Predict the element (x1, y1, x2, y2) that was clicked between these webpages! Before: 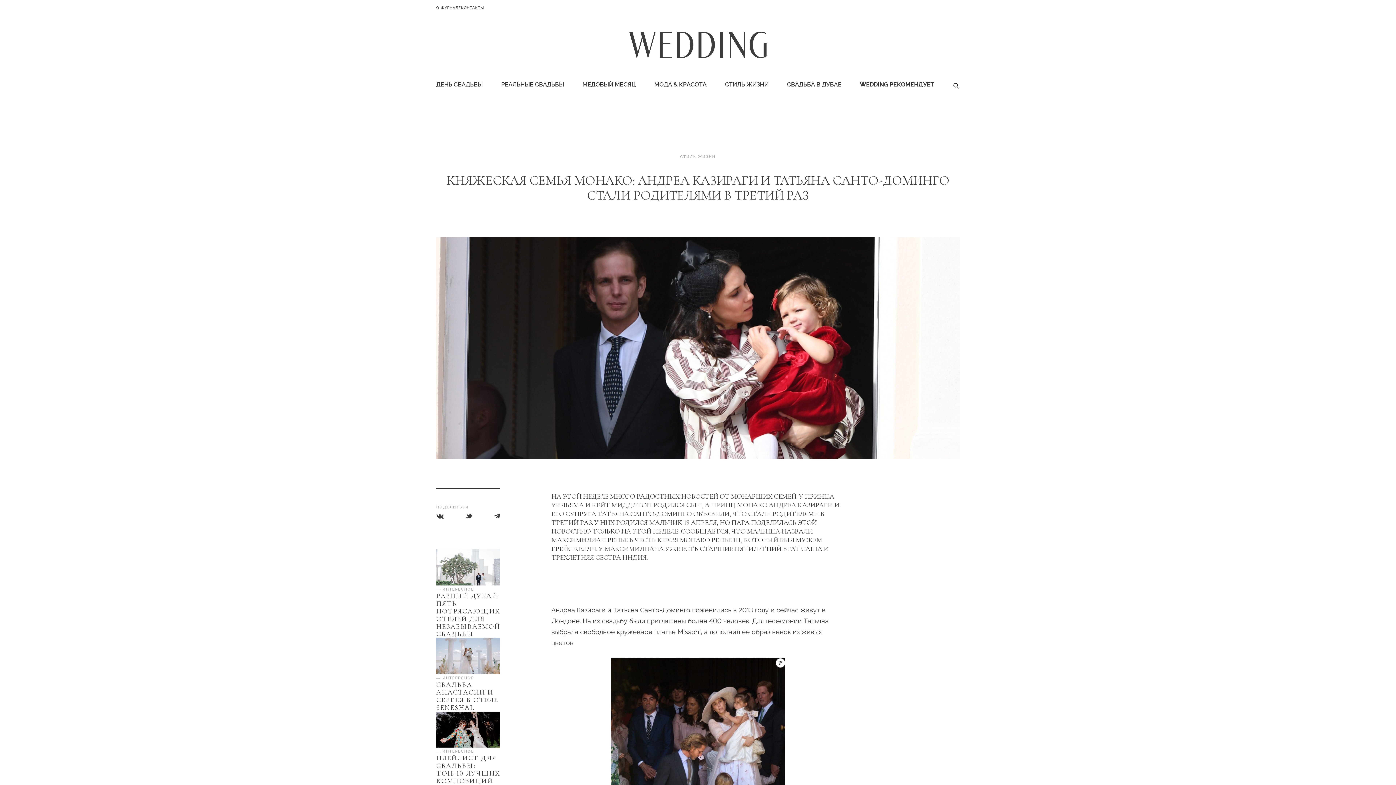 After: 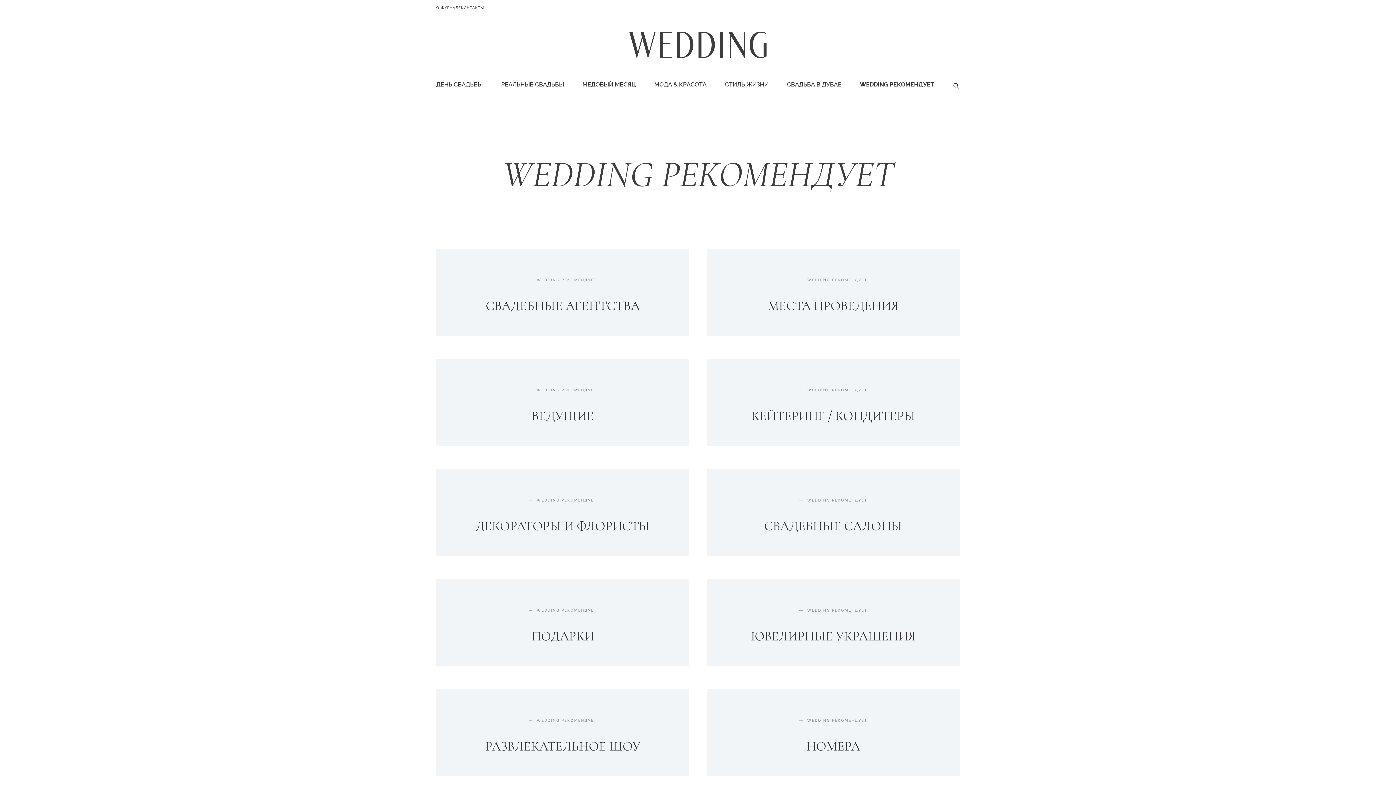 Action: bbox: (860, 81, 934, 90) label: WEDDING РЕКОМЕНДУЕТ